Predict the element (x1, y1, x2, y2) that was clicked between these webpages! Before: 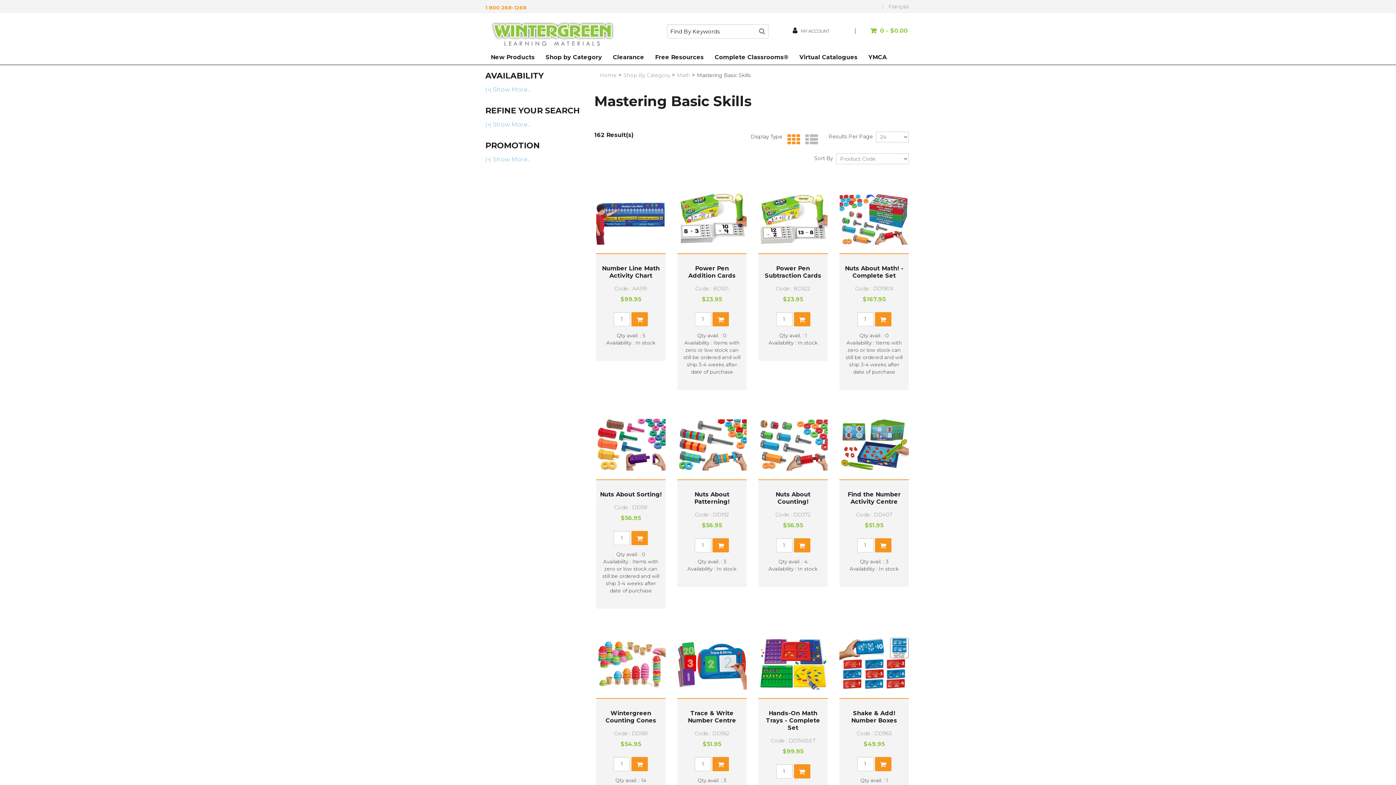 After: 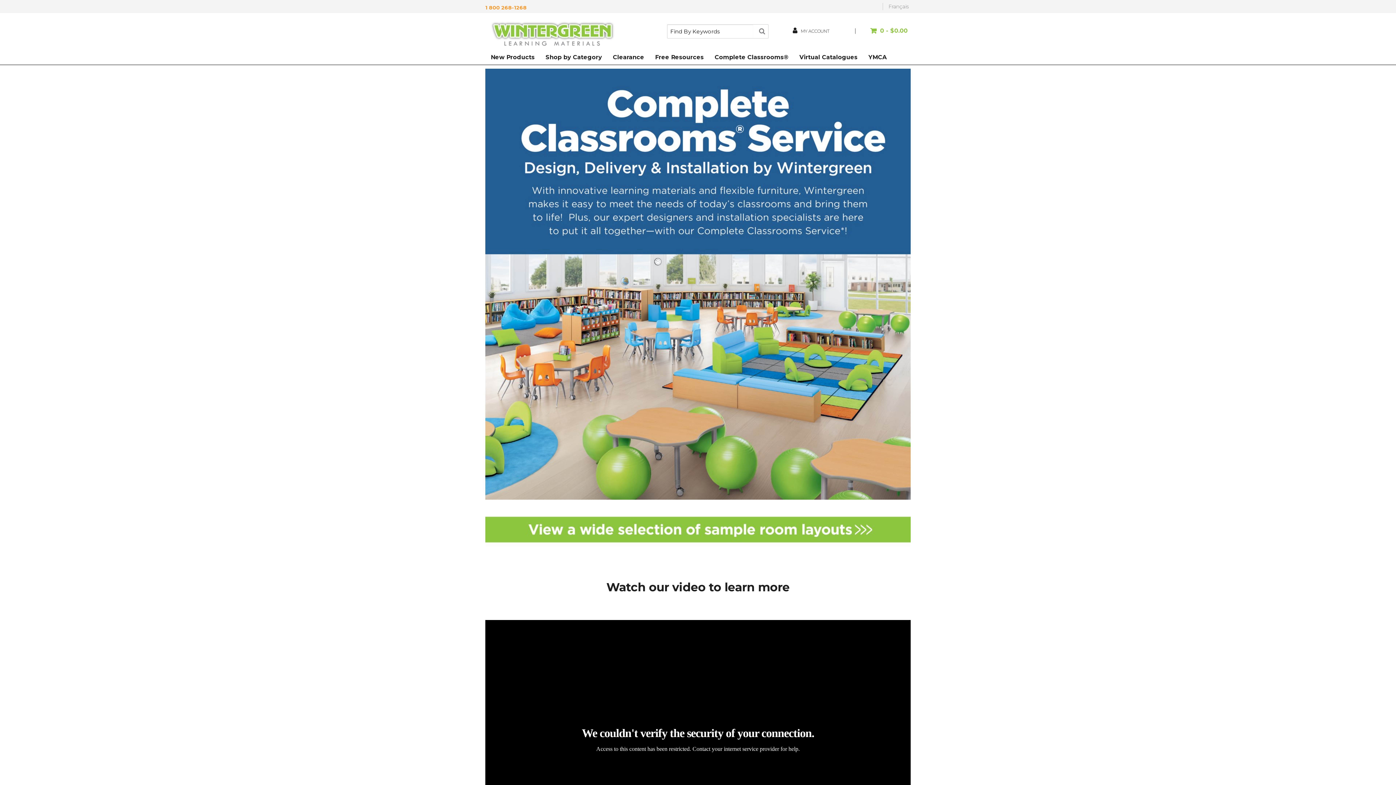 Action: bbox: (709, 53, 794, 60) label: Complete Classrooms®